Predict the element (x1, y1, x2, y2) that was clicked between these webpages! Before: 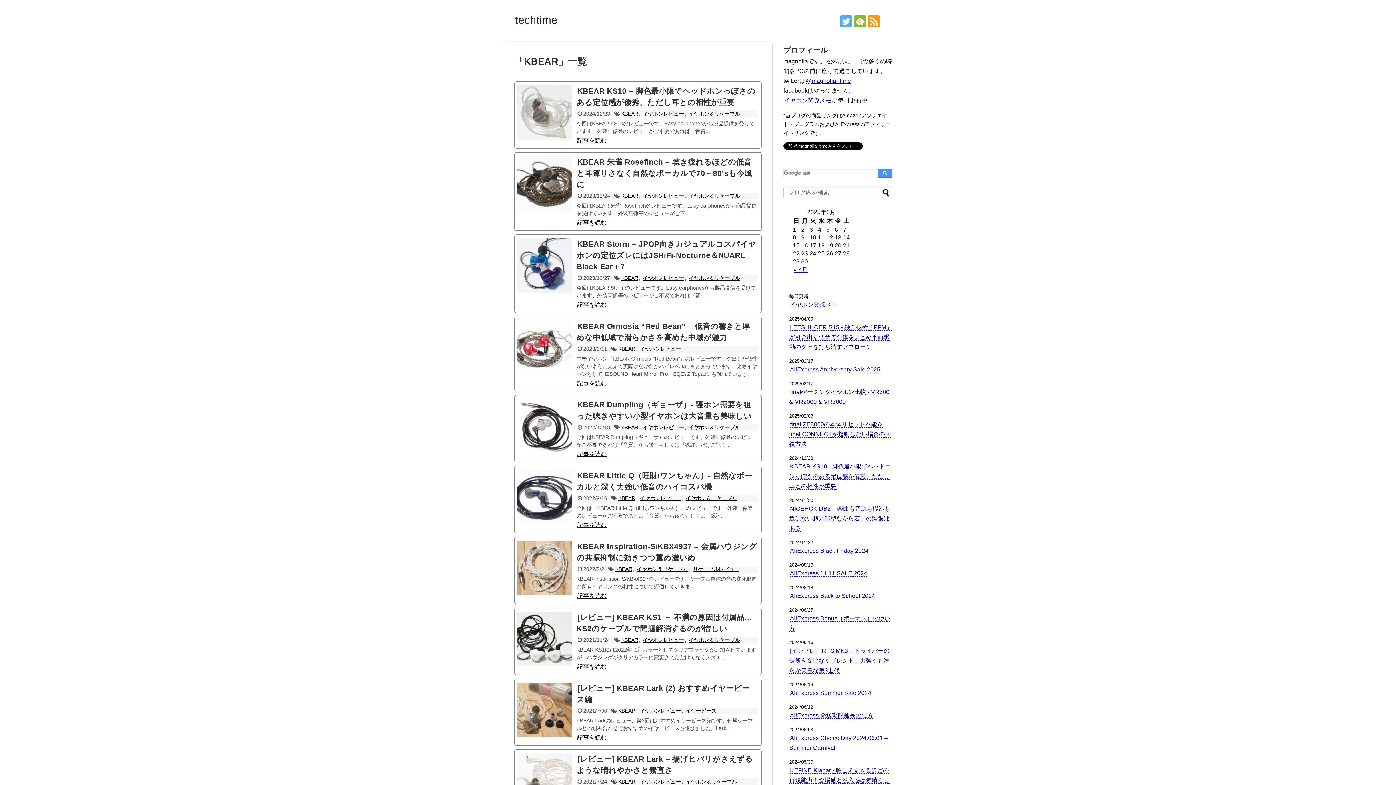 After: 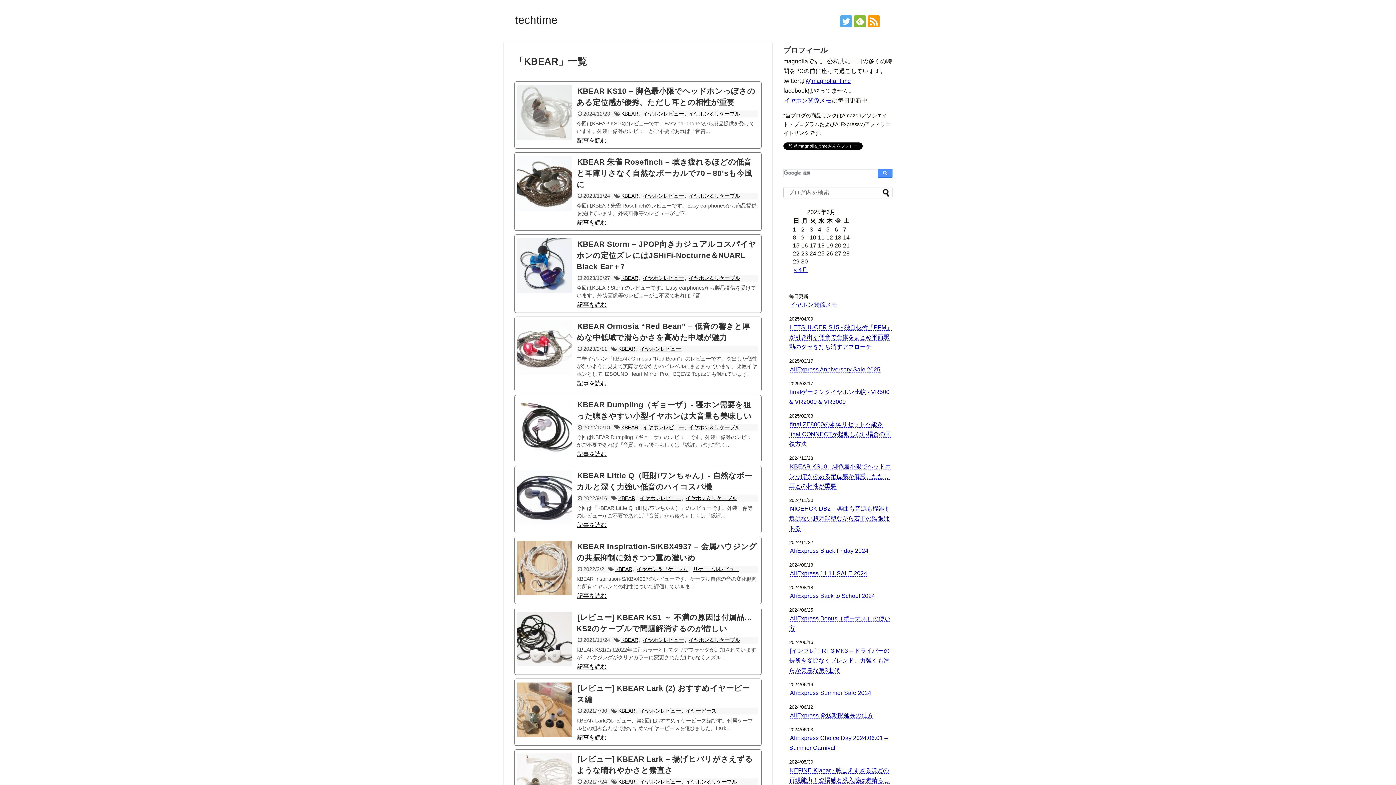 Action: bbox: (854, 15, 866, 27)